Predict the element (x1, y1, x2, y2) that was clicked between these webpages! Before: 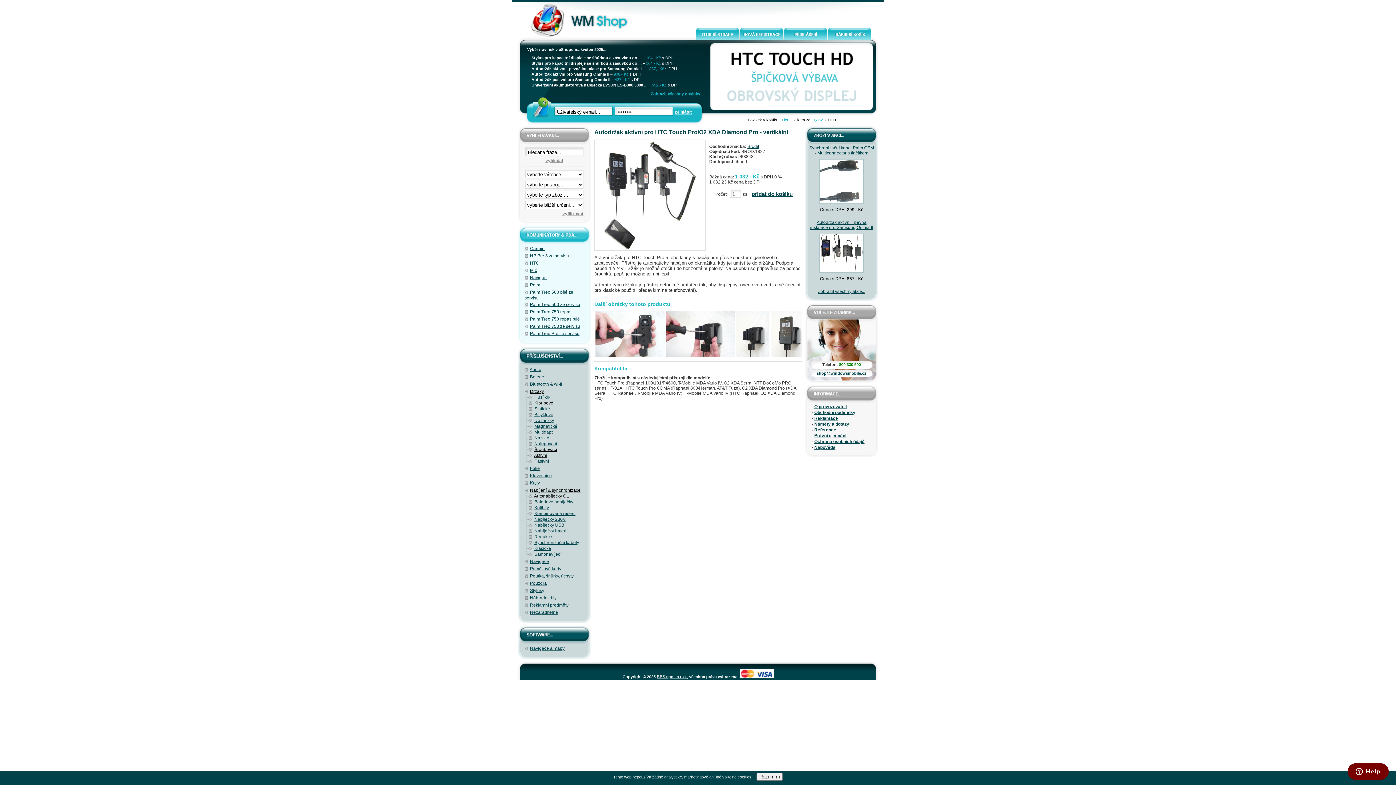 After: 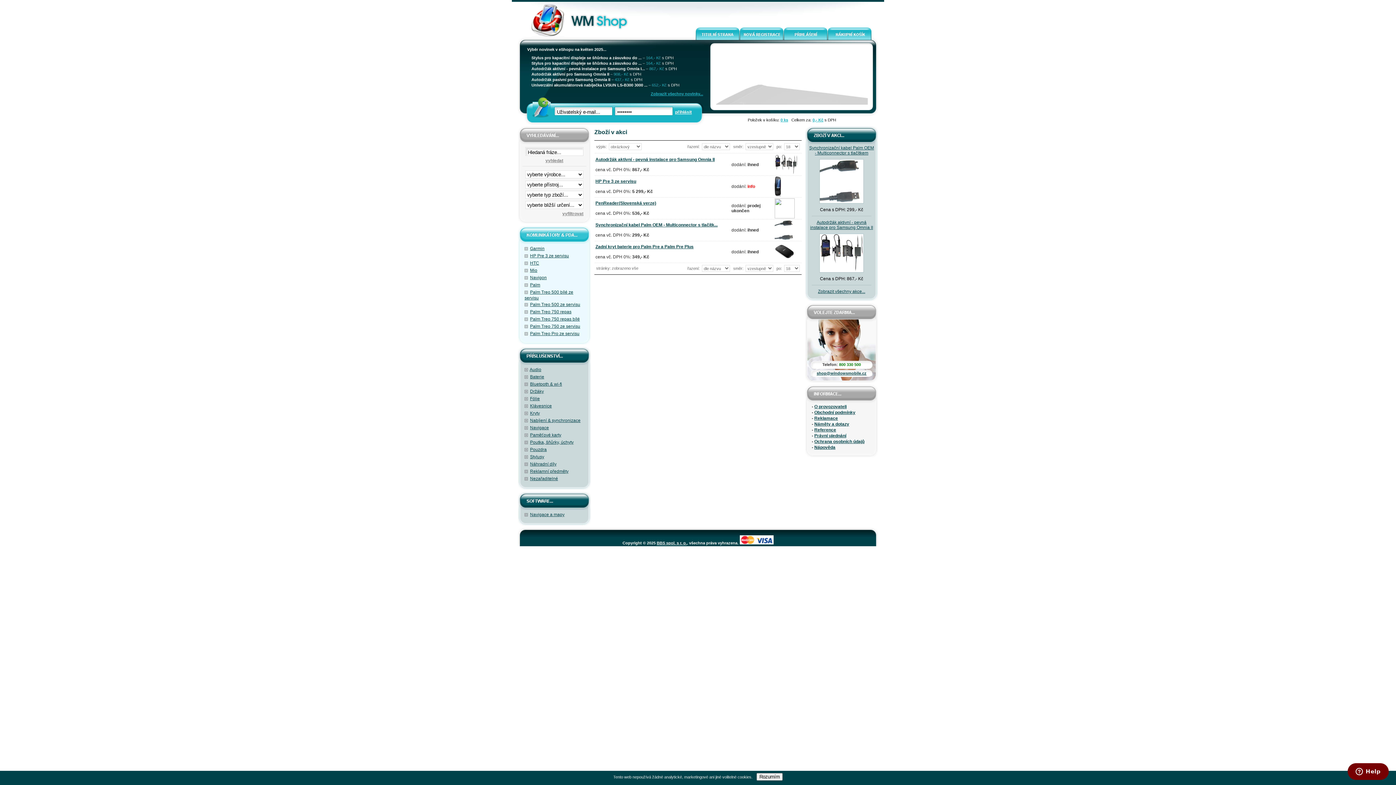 Action: label: Zobrazit všechny akce... bbox: (818, 289, 865, 294)